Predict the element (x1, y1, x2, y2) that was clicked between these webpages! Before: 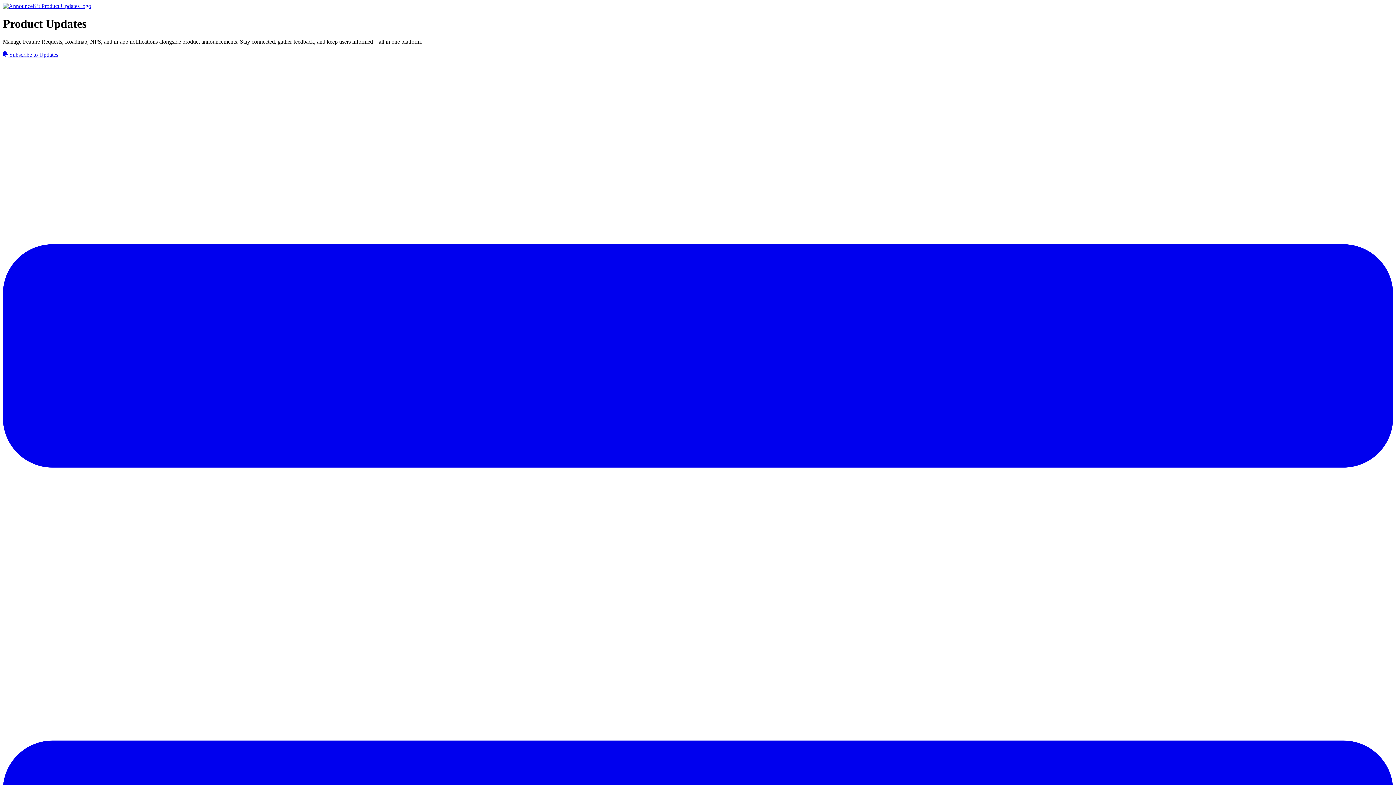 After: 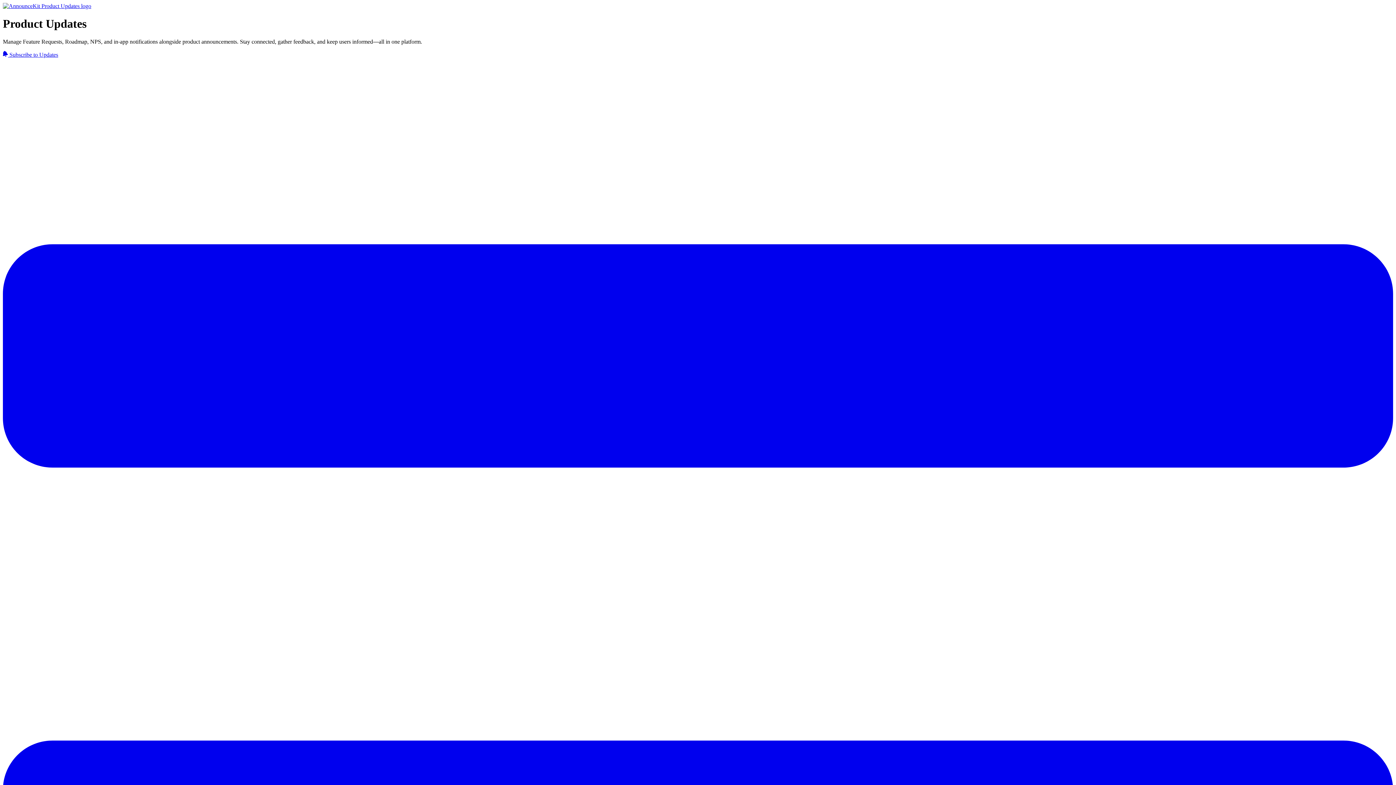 Action: bbox: (2, 51, 58, 57) label:  Subscribe to Updates